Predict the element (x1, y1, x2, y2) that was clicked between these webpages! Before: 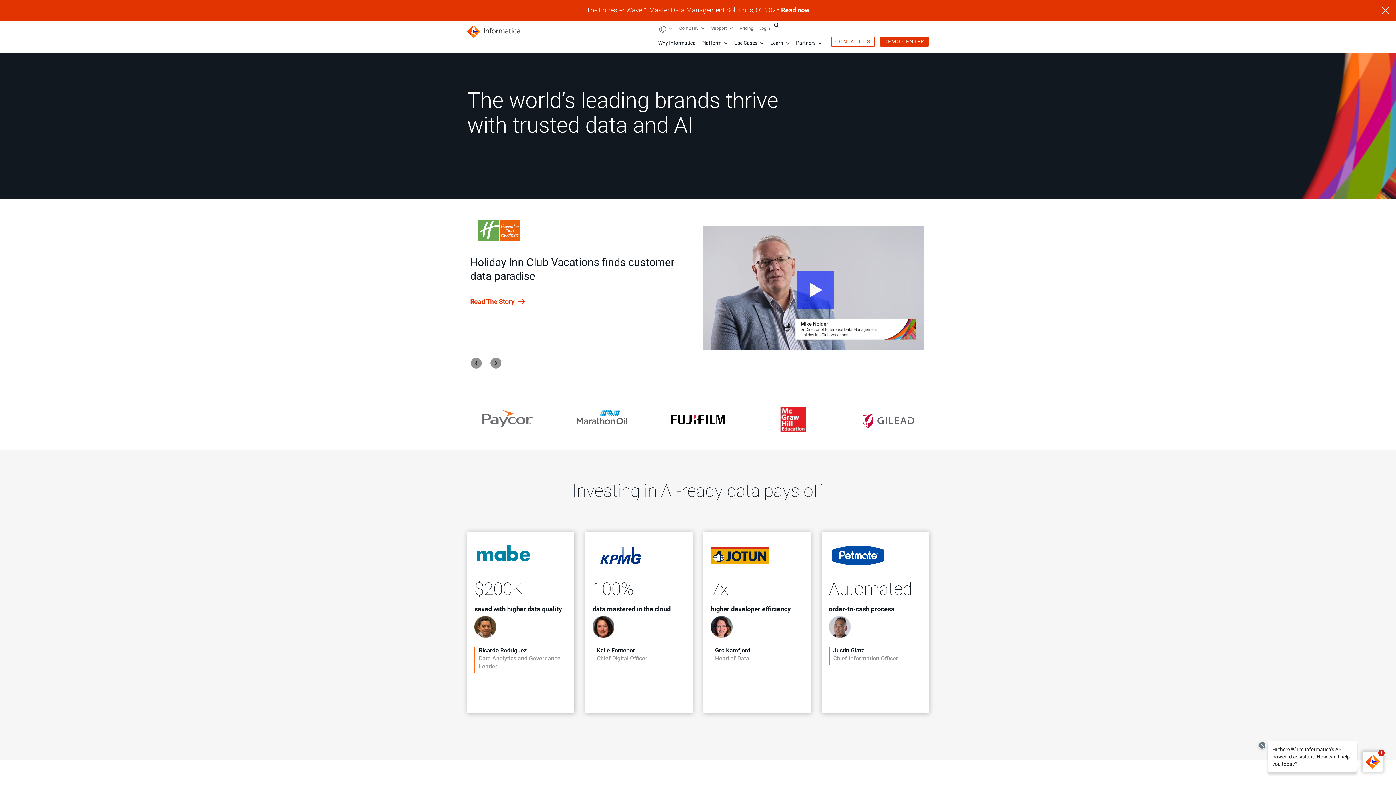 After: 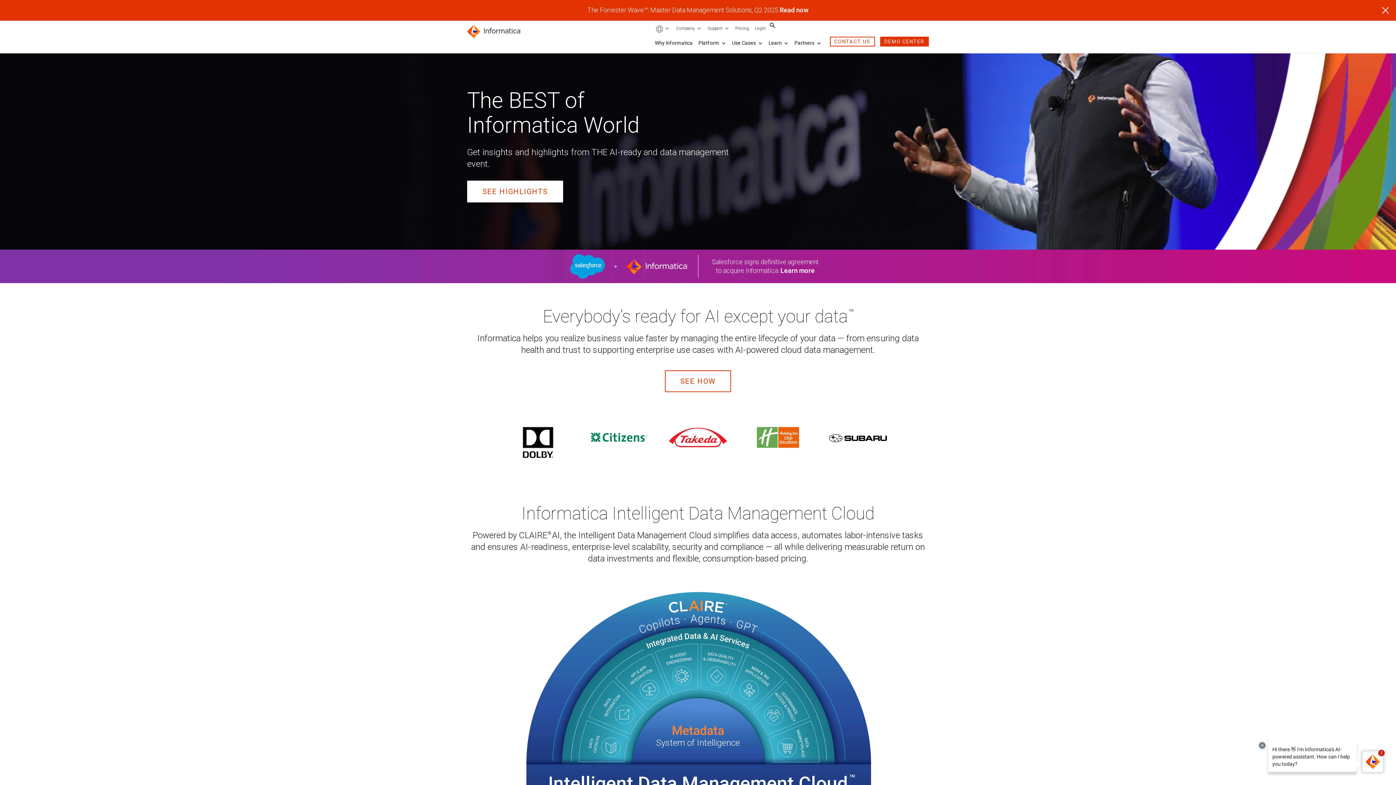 Action: bbox: (467, 20, 524, 40) label: Informatica